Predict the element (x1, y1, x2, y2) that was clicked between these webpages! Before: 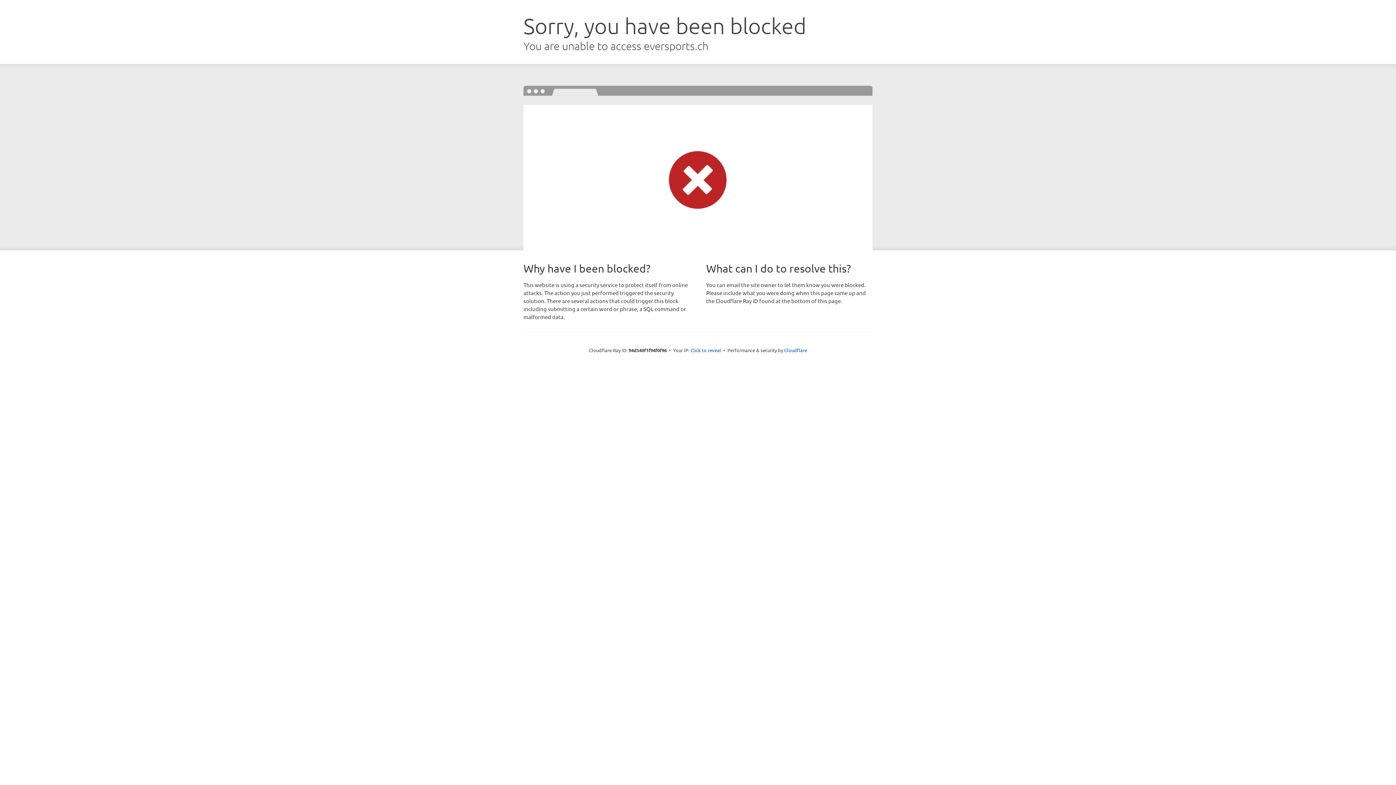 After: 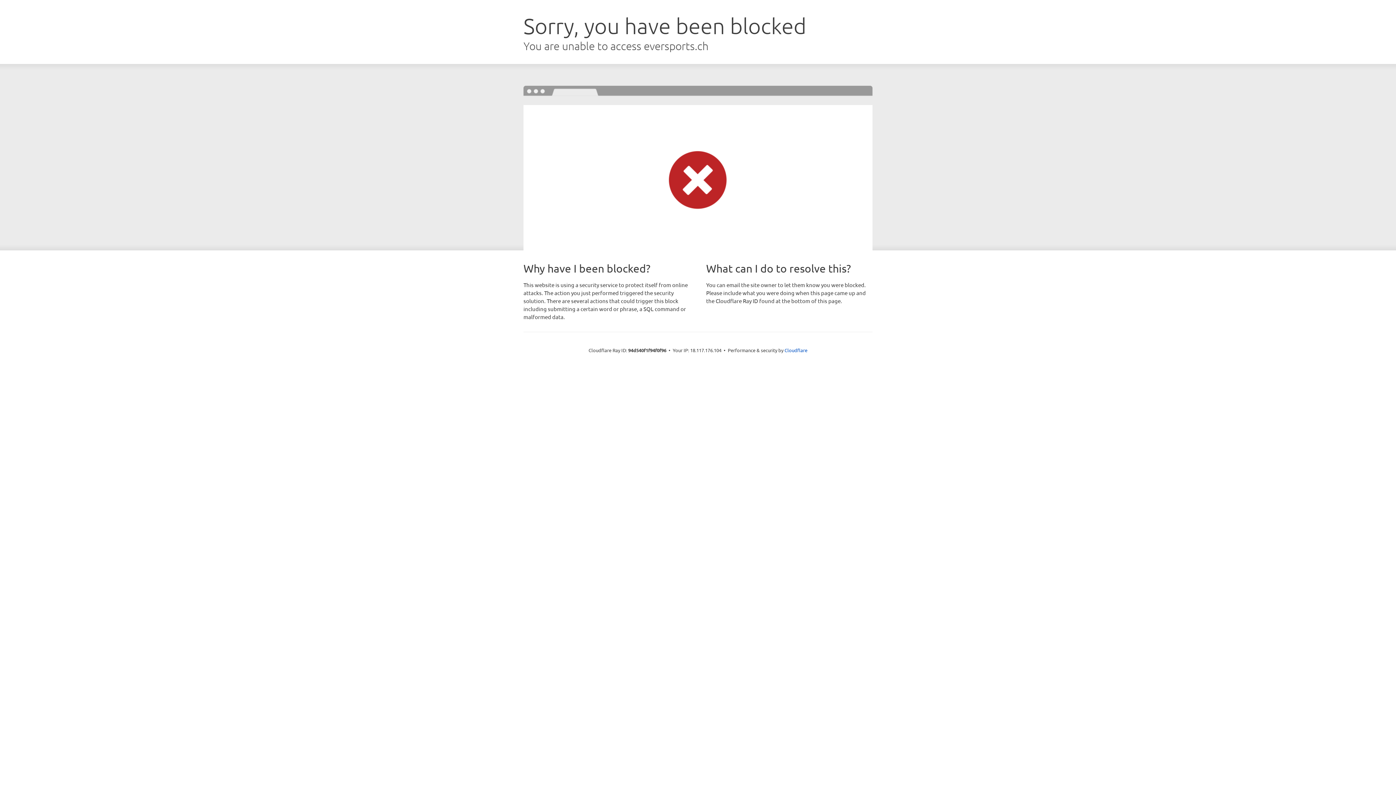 Action: label: Click to reveal bbox: (690, 346, 721, 353)